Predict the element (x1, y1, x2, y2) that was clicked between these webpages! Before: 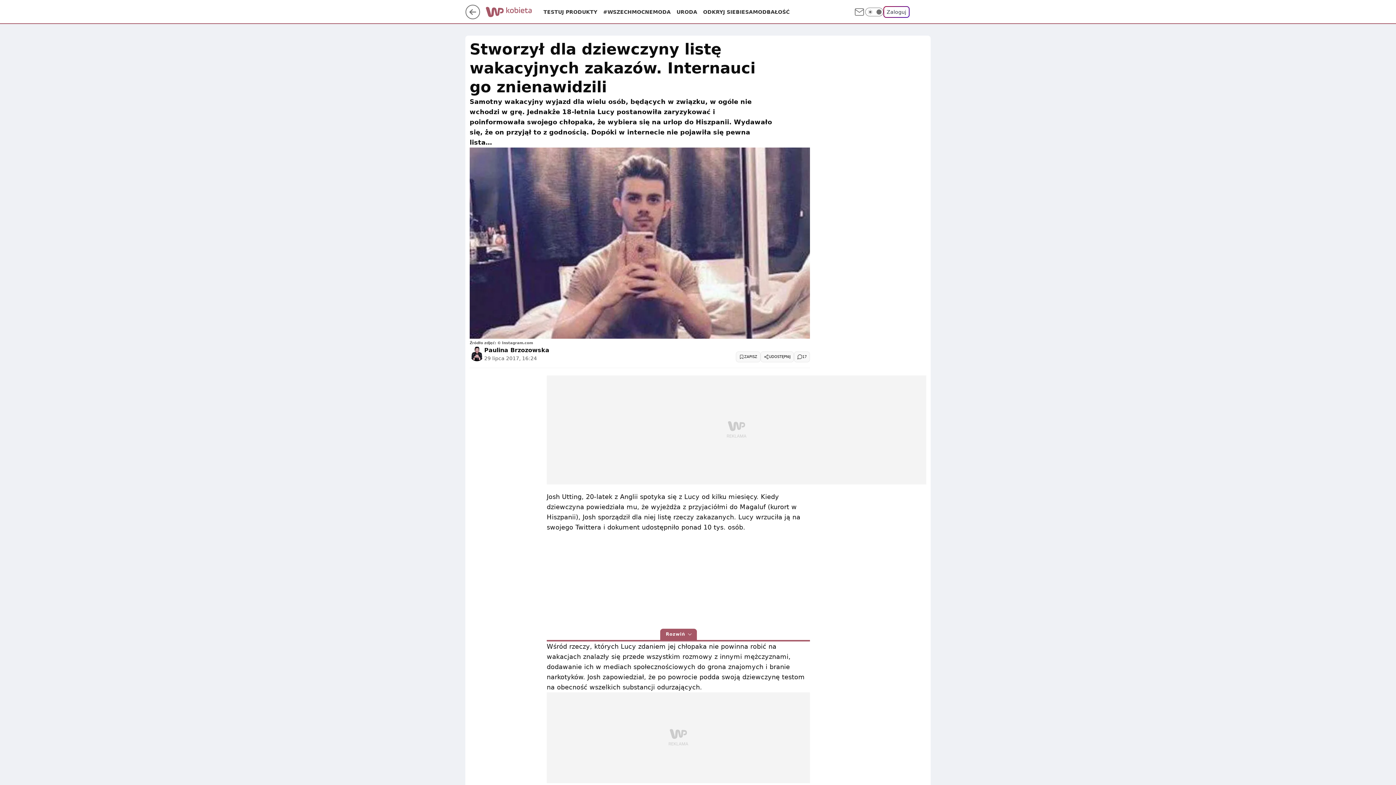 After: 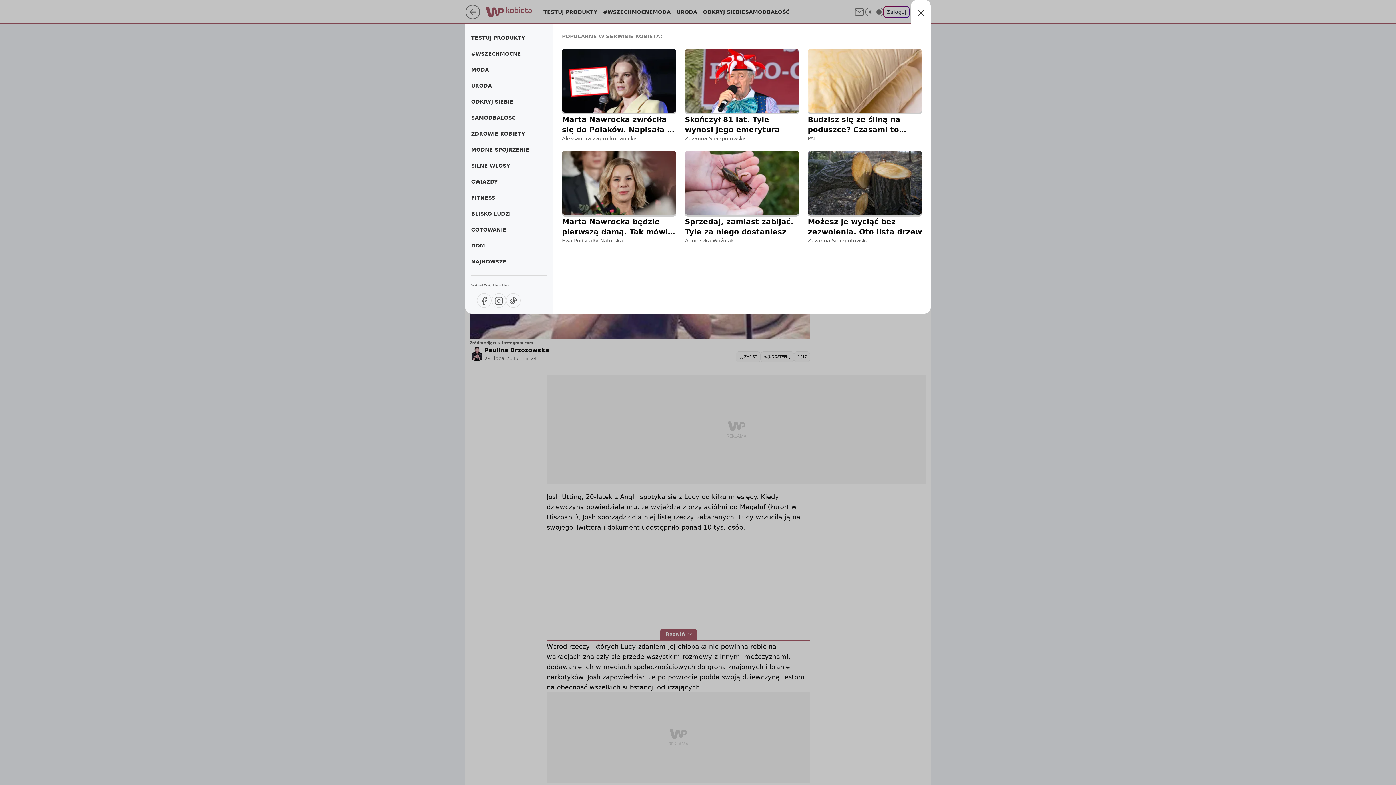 Action: bbox: (915, 6, 926, 17) label: Menu